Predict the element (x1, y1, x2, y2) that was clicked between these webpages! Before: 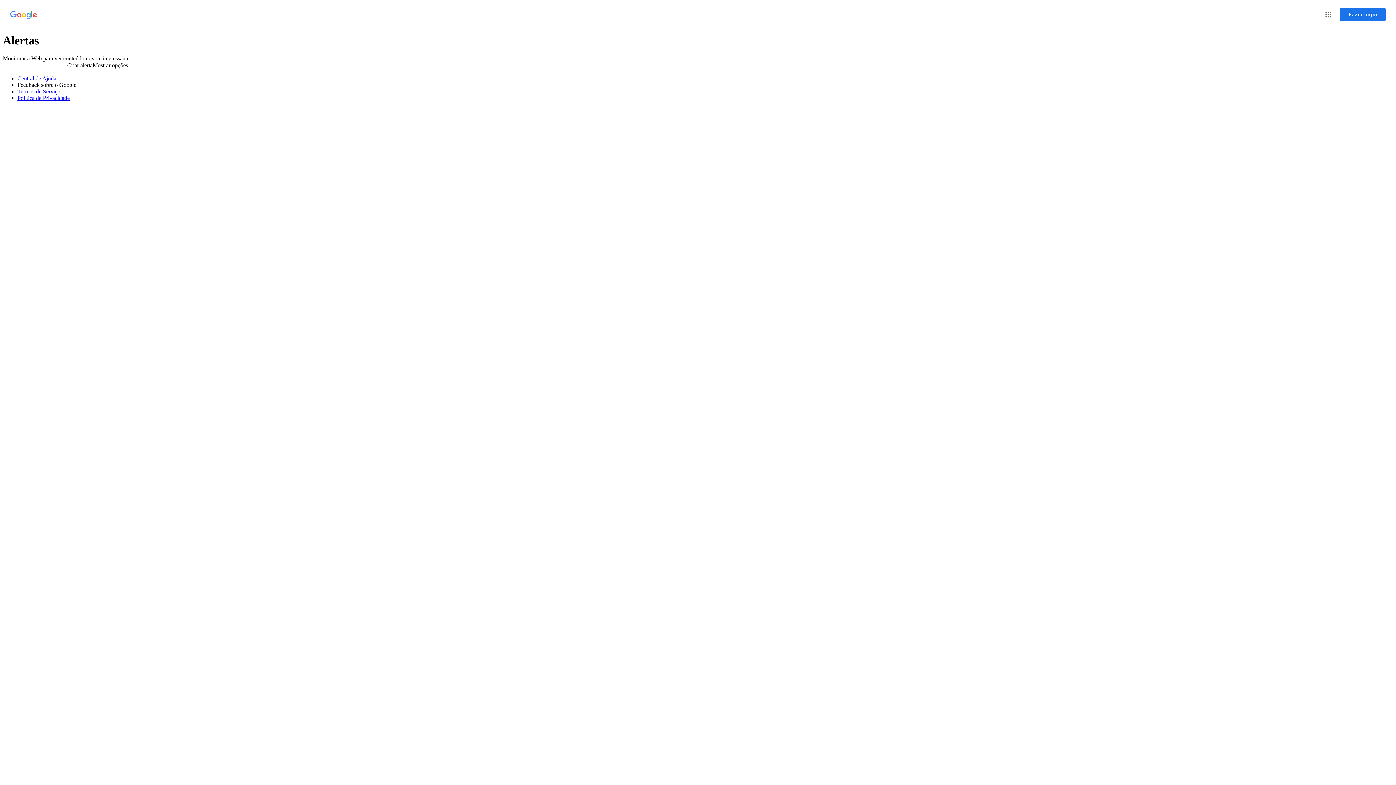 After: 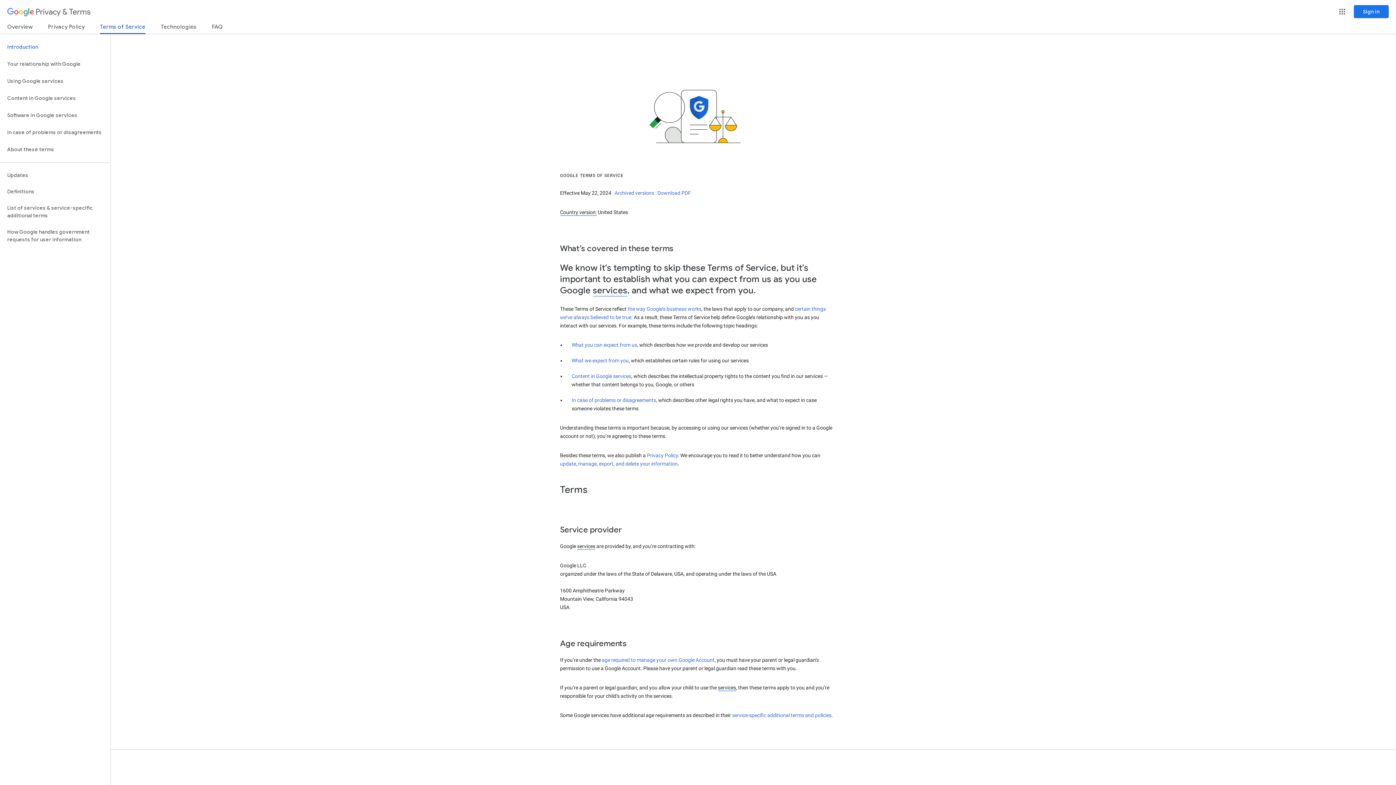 Action: label: Termos de Serviço bbox: (17, 88, 60, 94)